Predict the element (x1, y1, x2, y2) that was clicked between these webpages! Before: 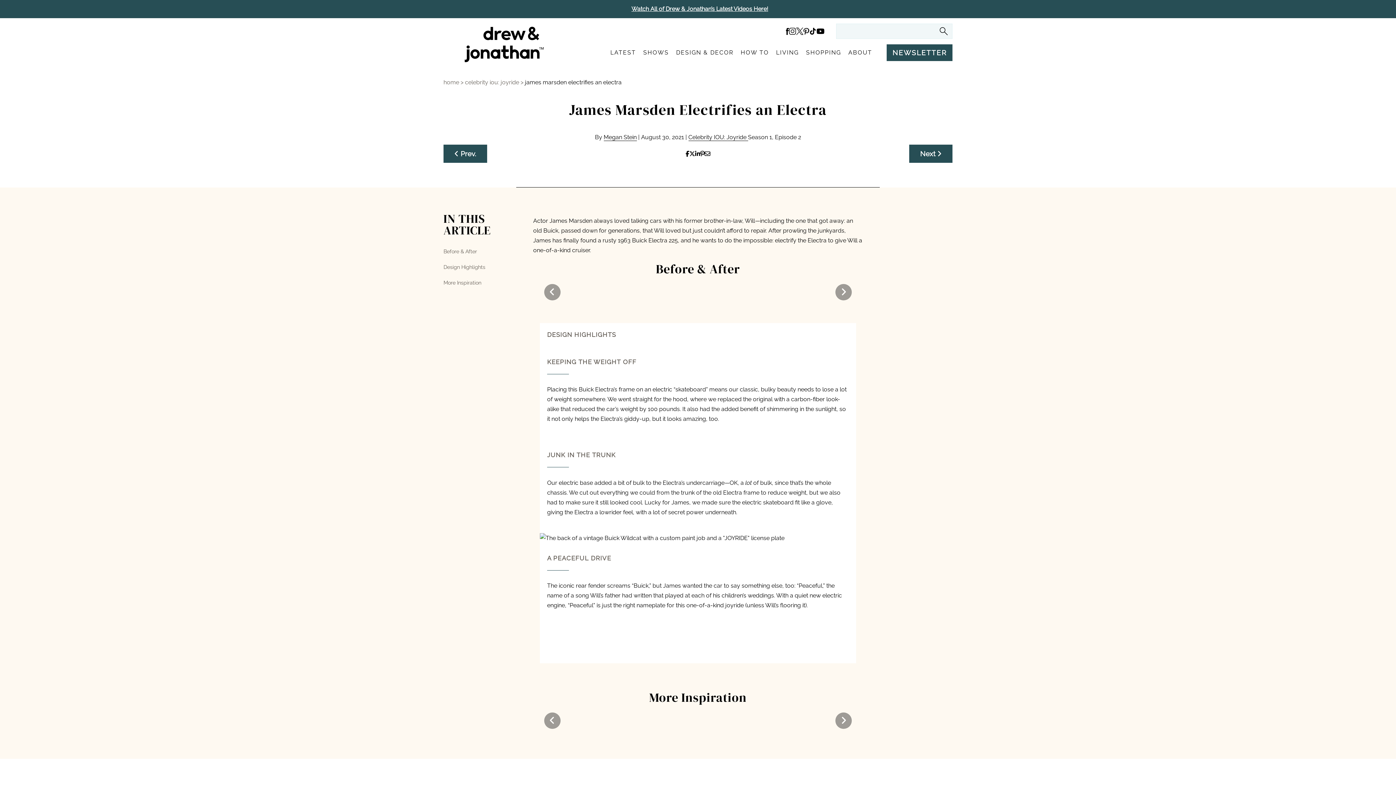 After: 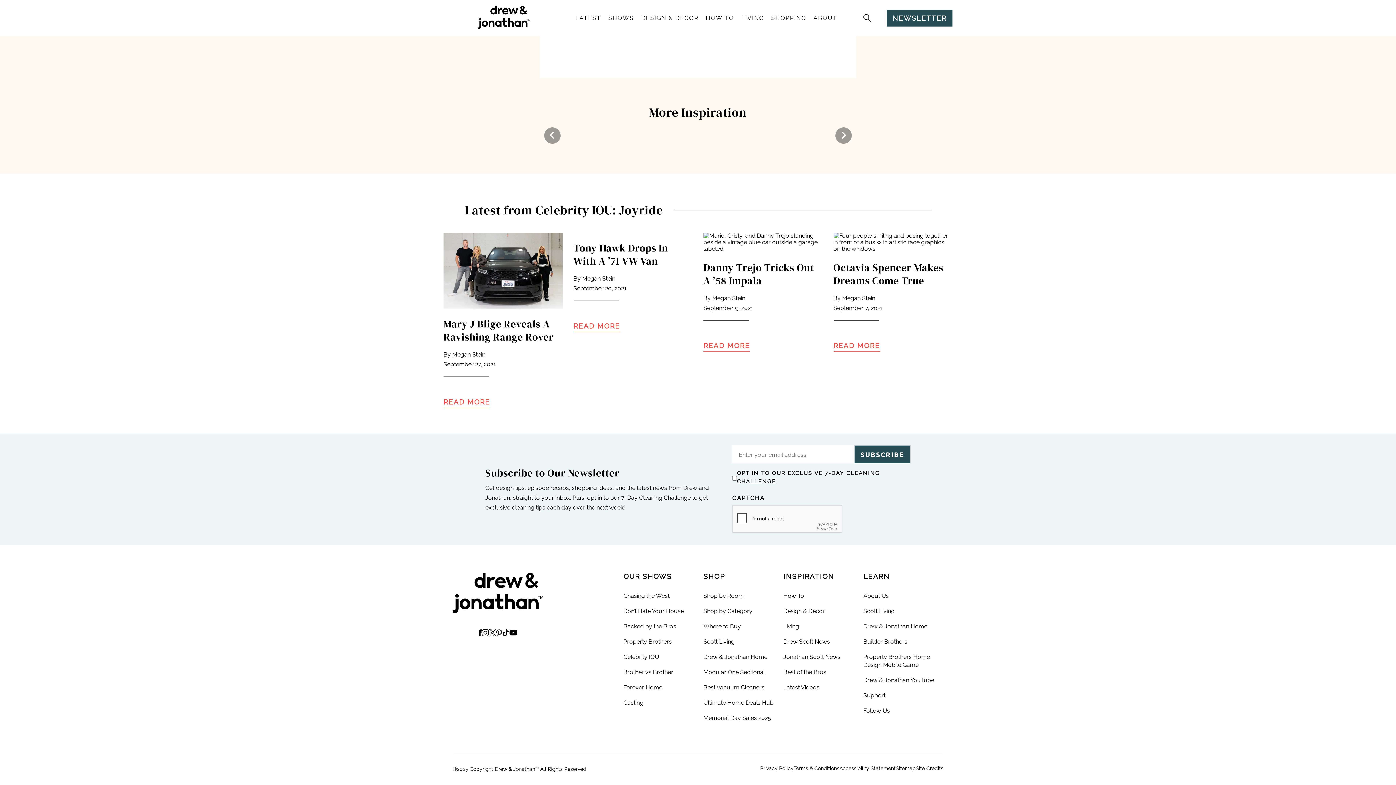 Action: bbox: (443, 279, 481, 285) label: More Inspiration